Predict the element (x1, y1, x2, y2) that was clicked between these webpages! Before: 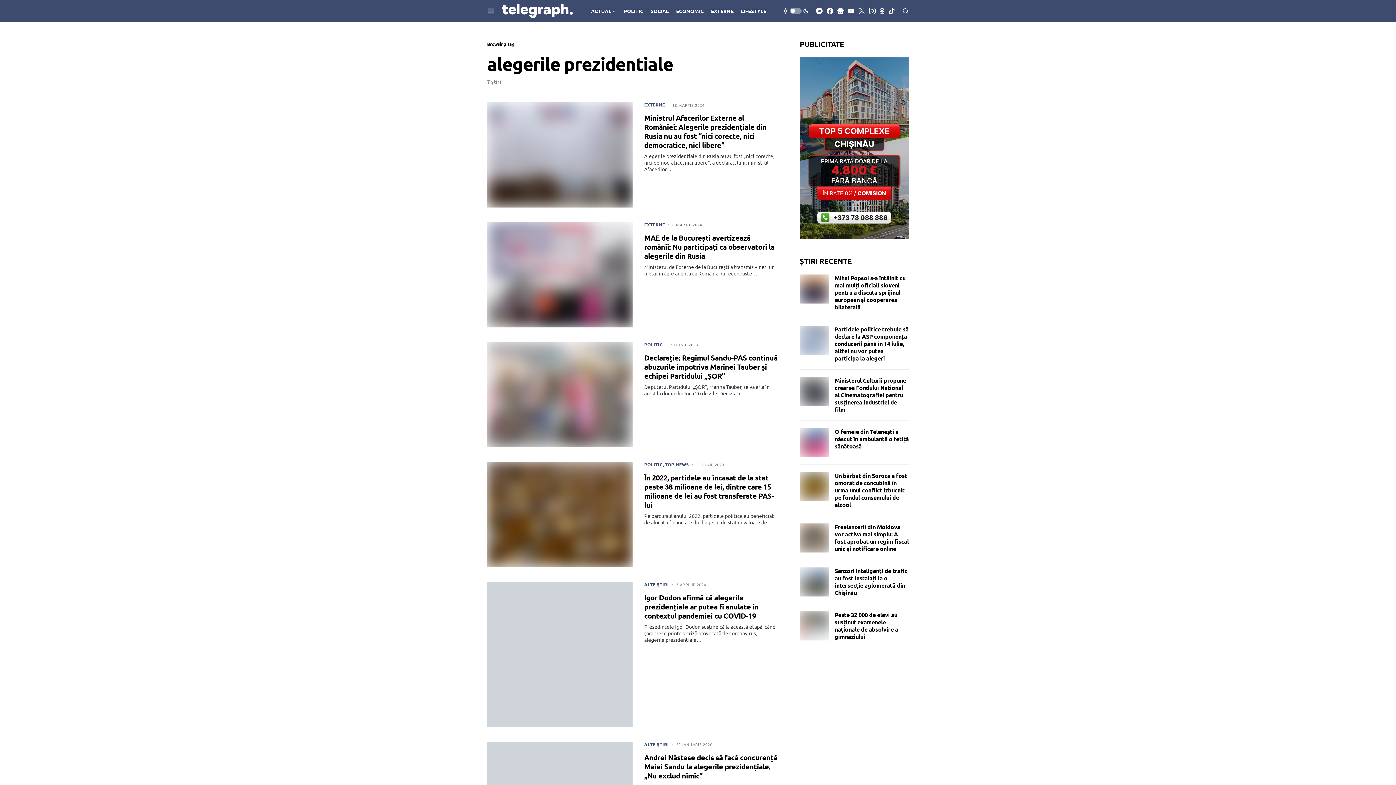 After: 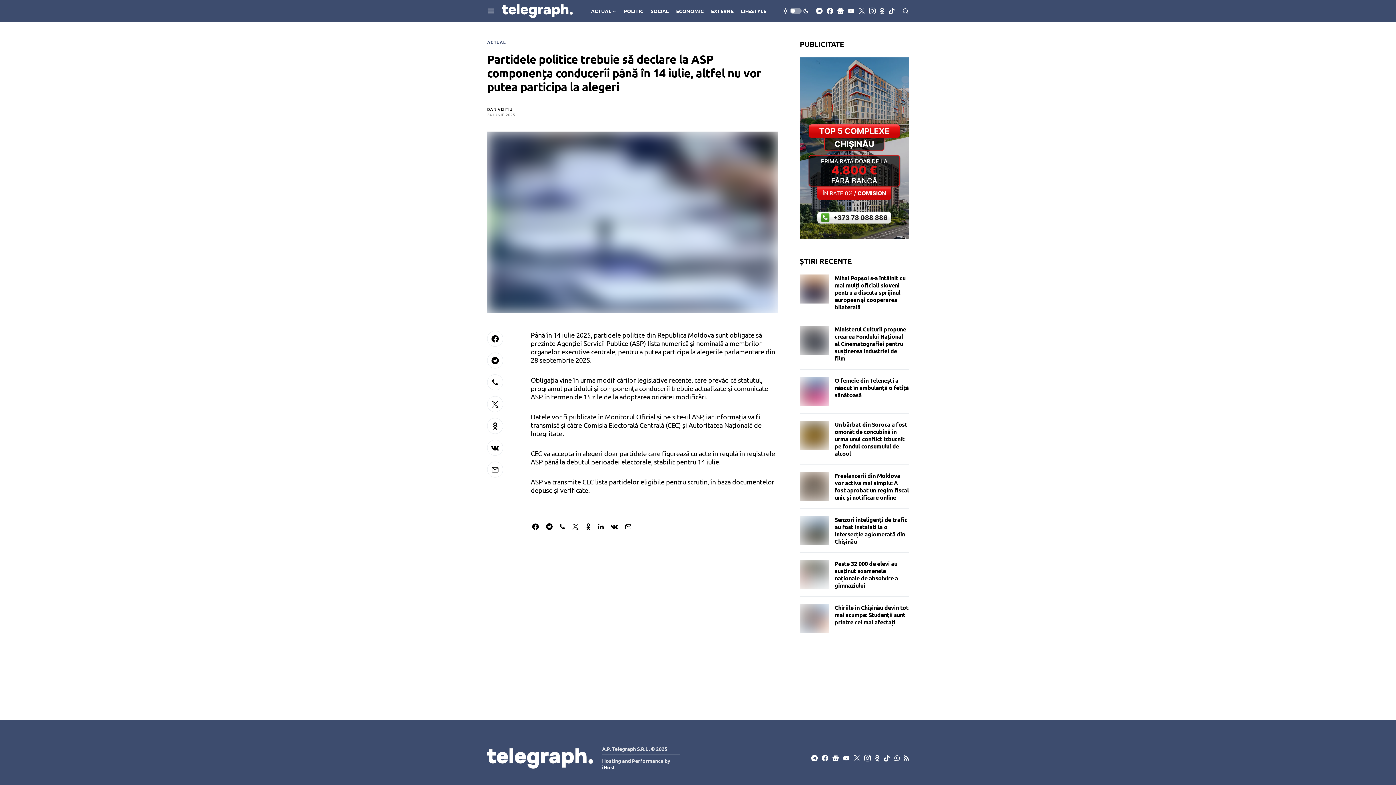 Action: bbox: (800, 336, 829, 342)